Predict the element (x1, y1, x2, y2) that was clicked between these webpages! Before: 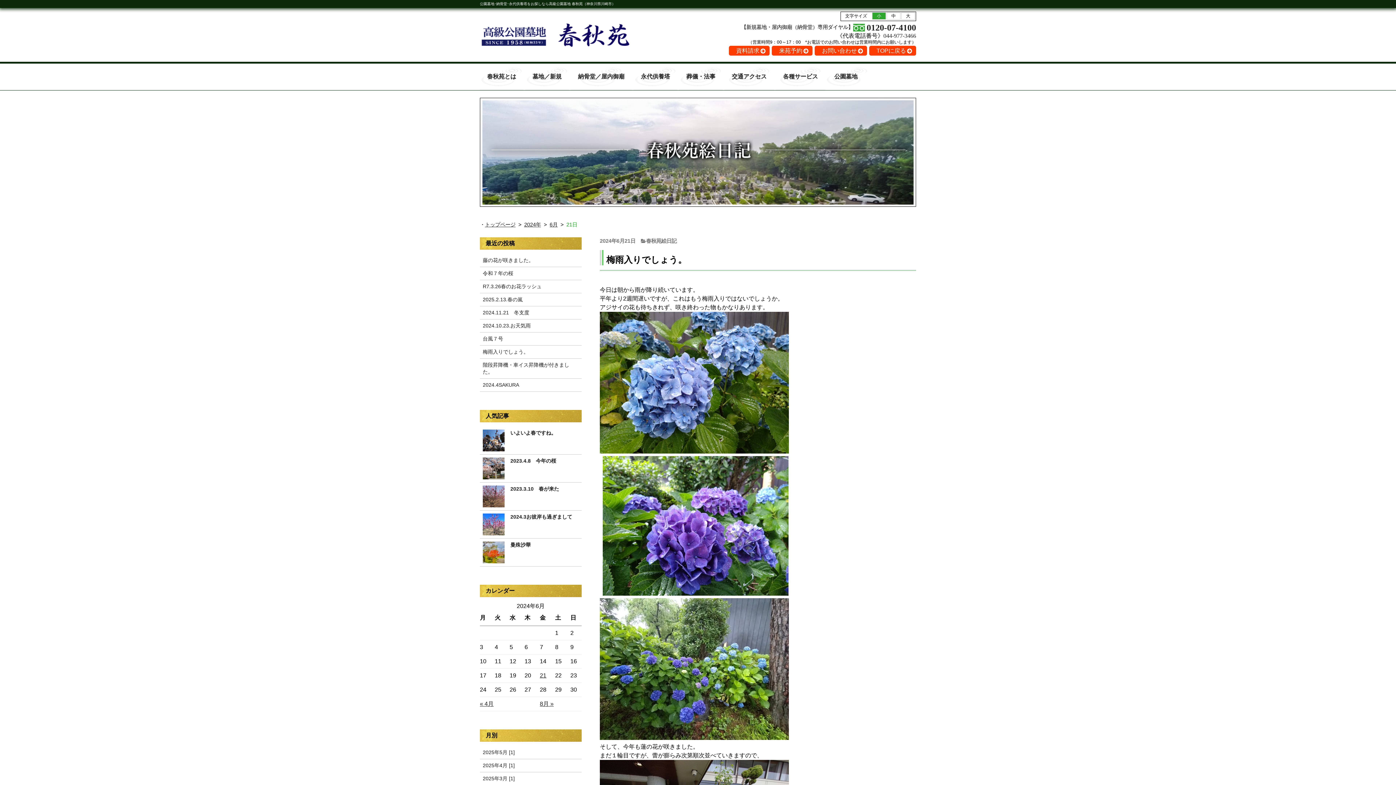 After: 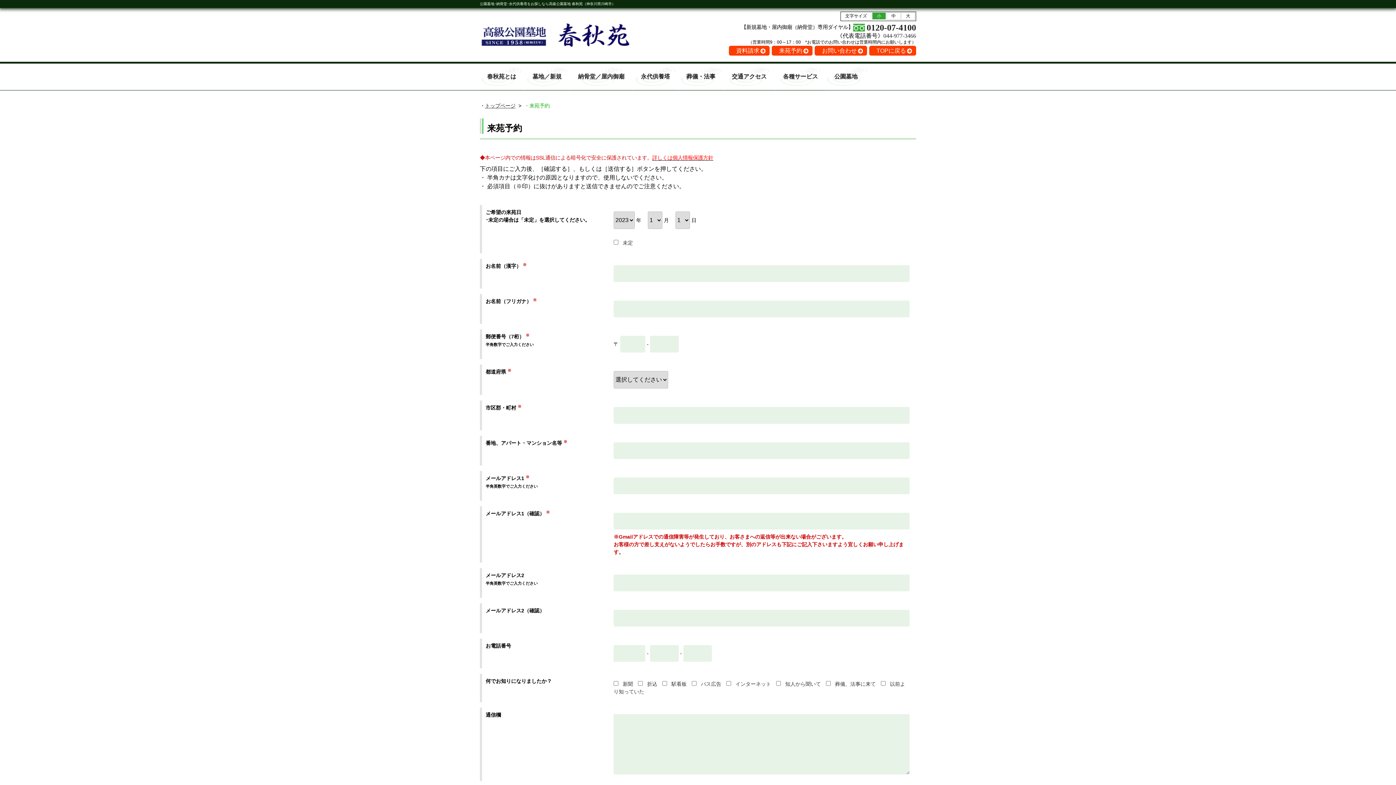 Action: bbox: (772, 45, 812, 55) label: 来苑予約